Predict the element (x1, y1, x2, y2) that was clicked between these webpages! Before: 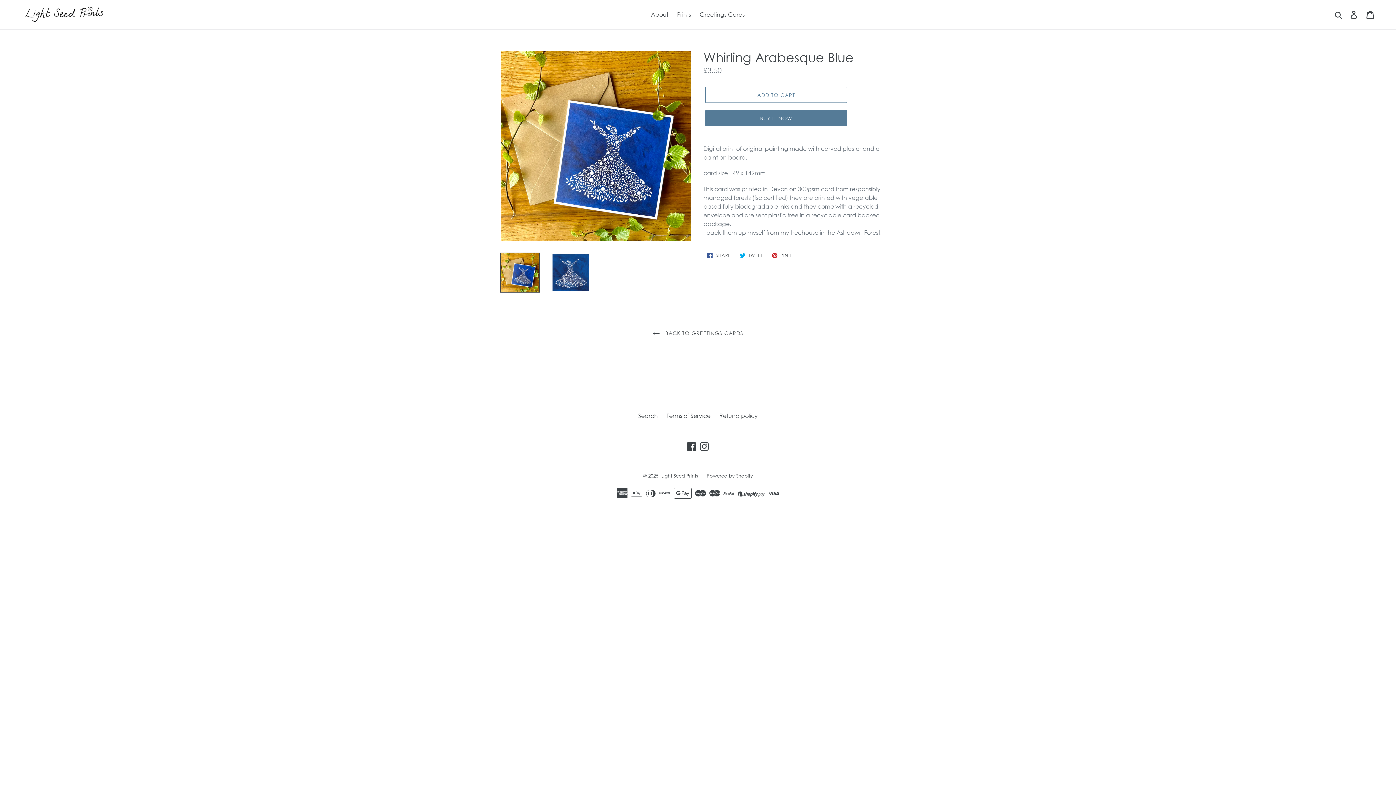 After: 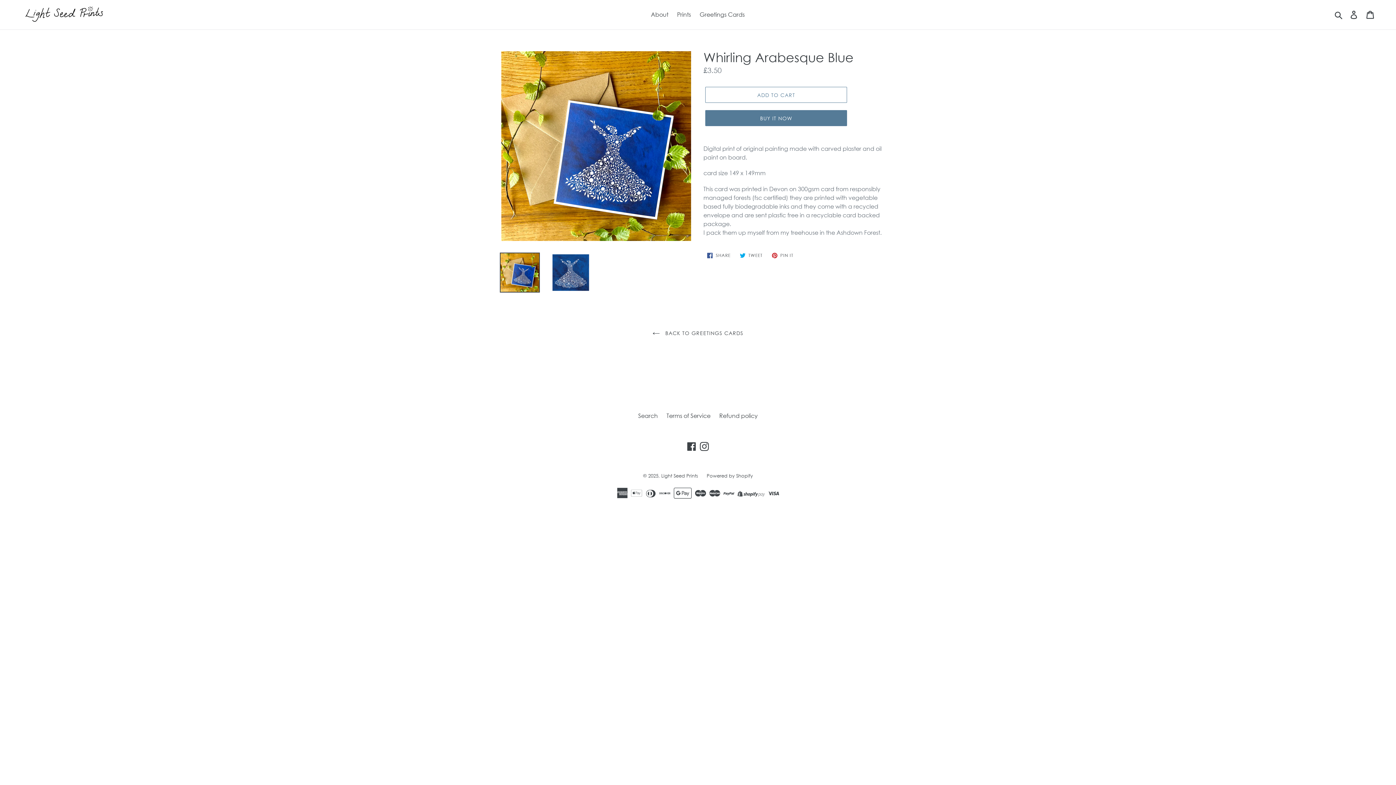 Action: bbox: (500, 252, 540, 292)